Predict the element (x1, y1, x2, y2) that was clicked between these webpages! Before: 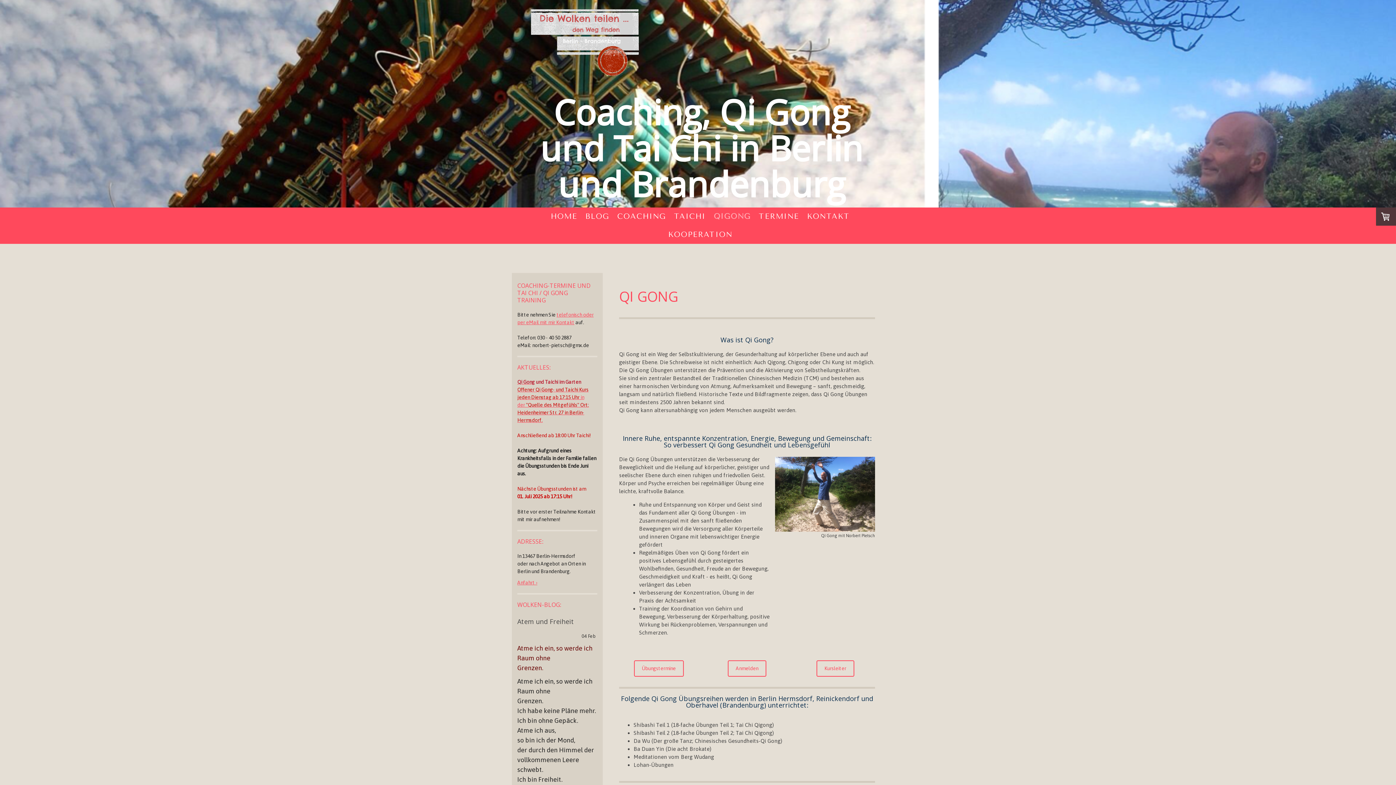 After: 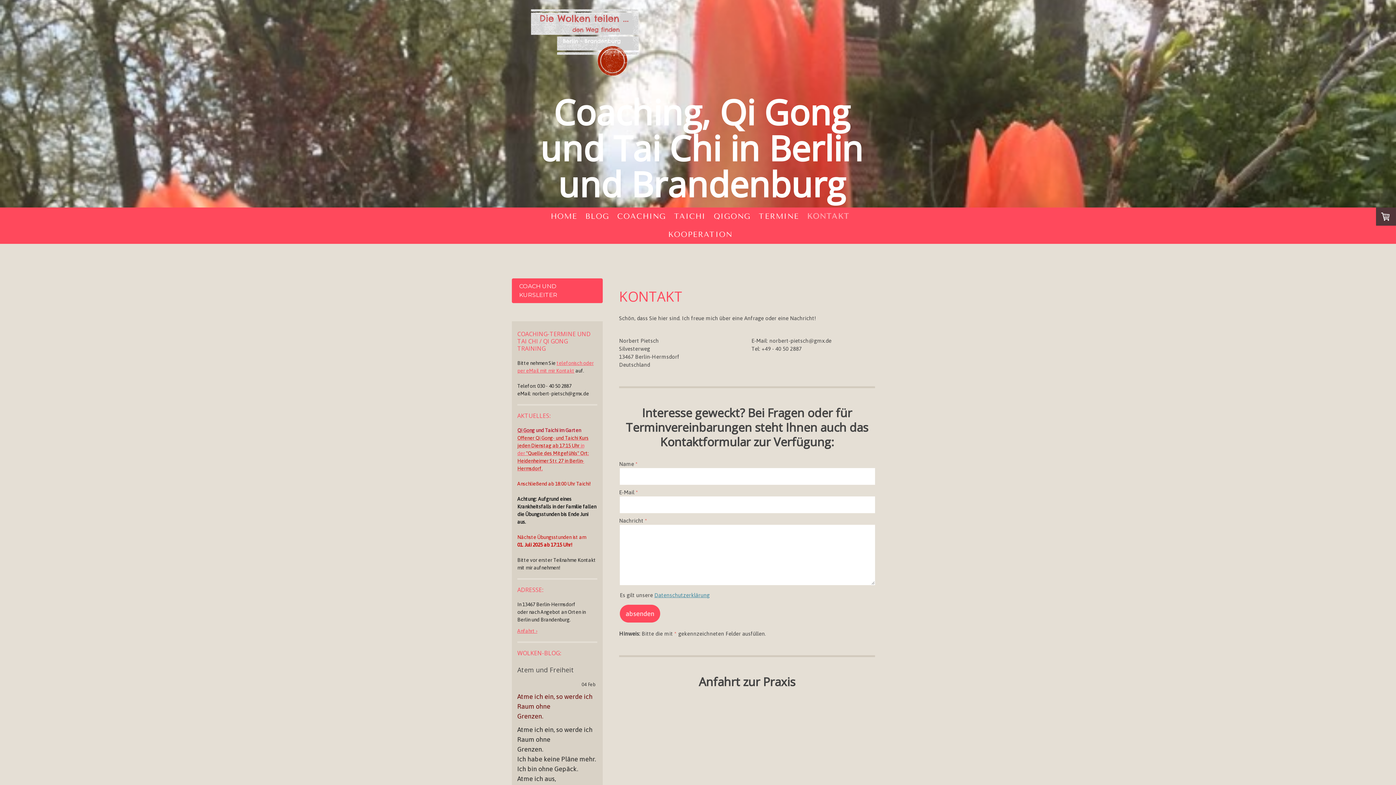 Action: bbox: (517, 579, 537, 585) label: Anfahrt ›